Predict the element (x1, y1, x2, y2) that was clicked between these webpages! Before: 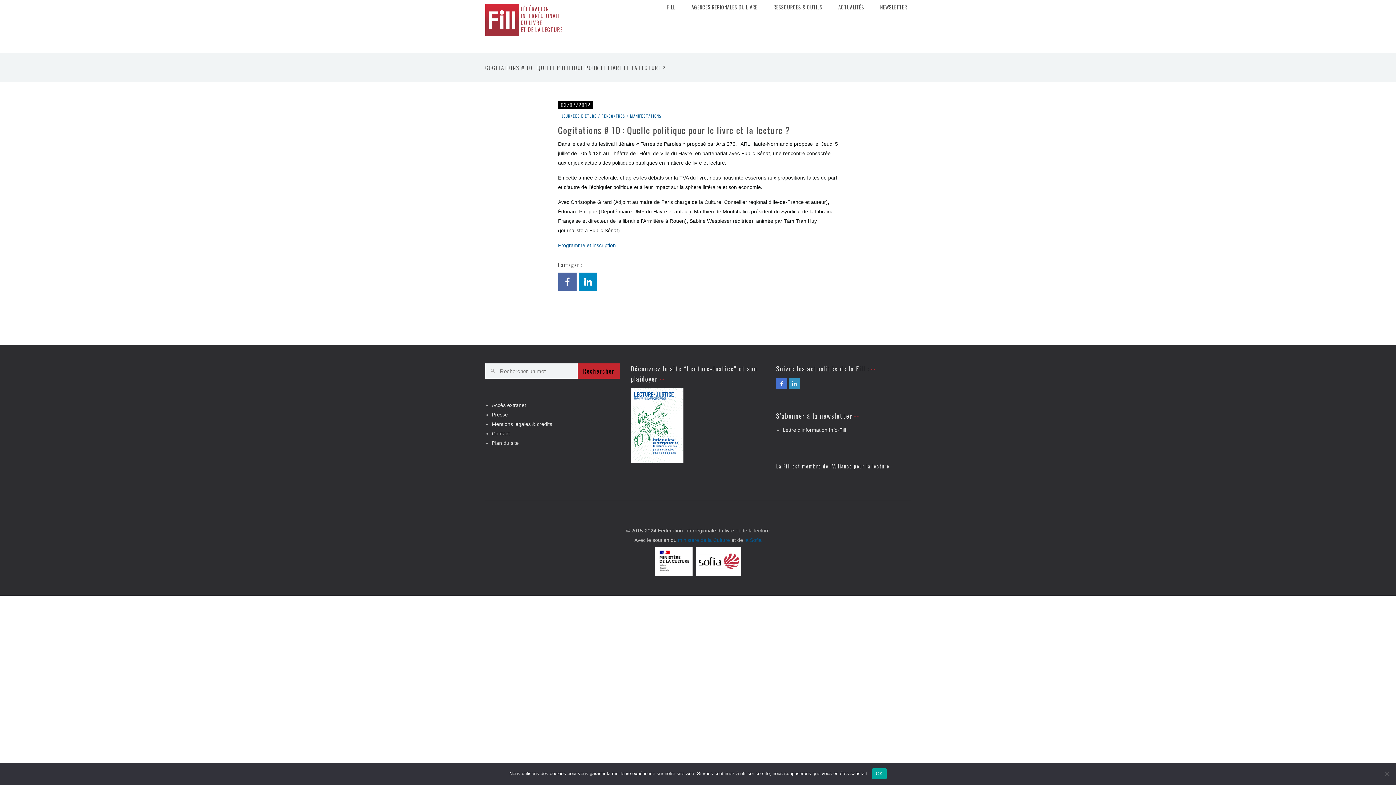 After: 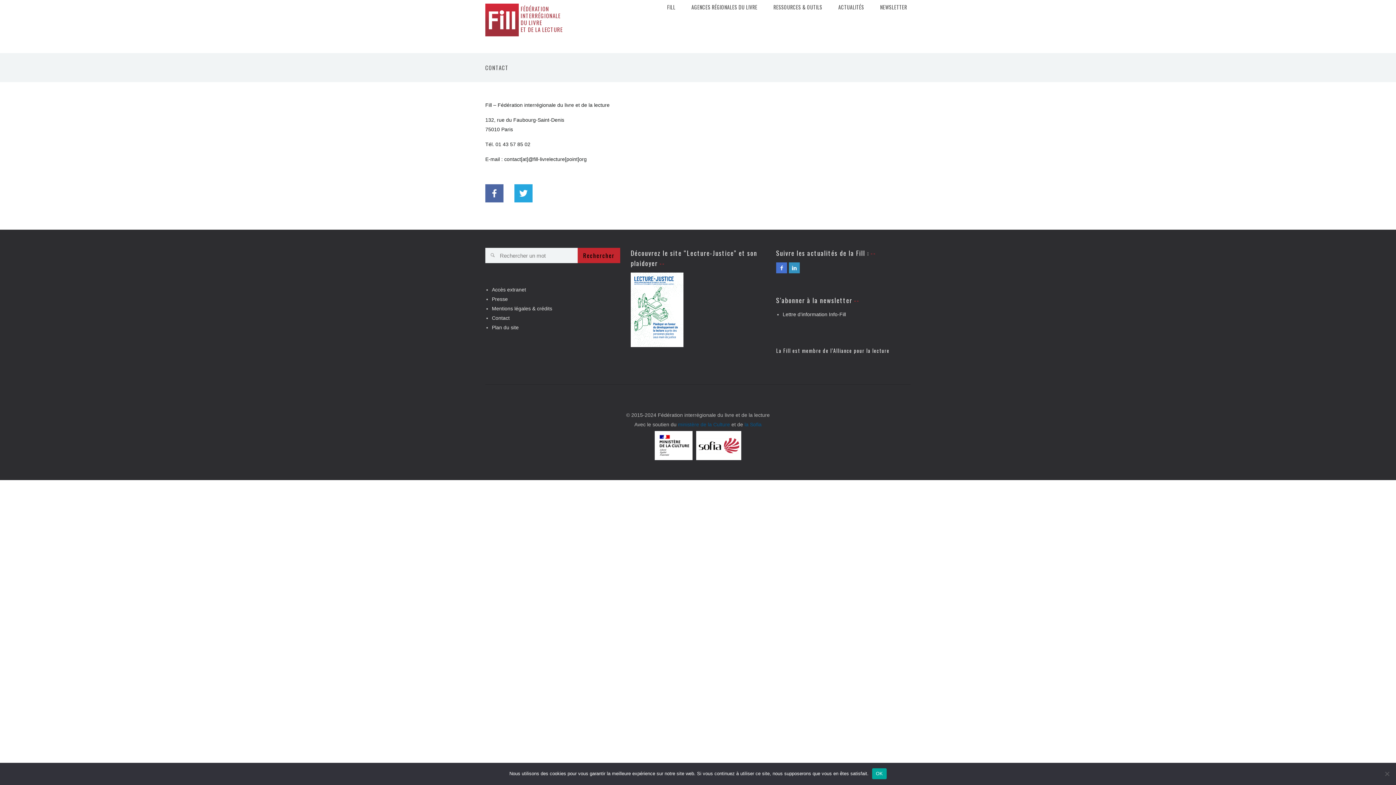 Action: bbox: (492, 430, 509, 436) label: Contact